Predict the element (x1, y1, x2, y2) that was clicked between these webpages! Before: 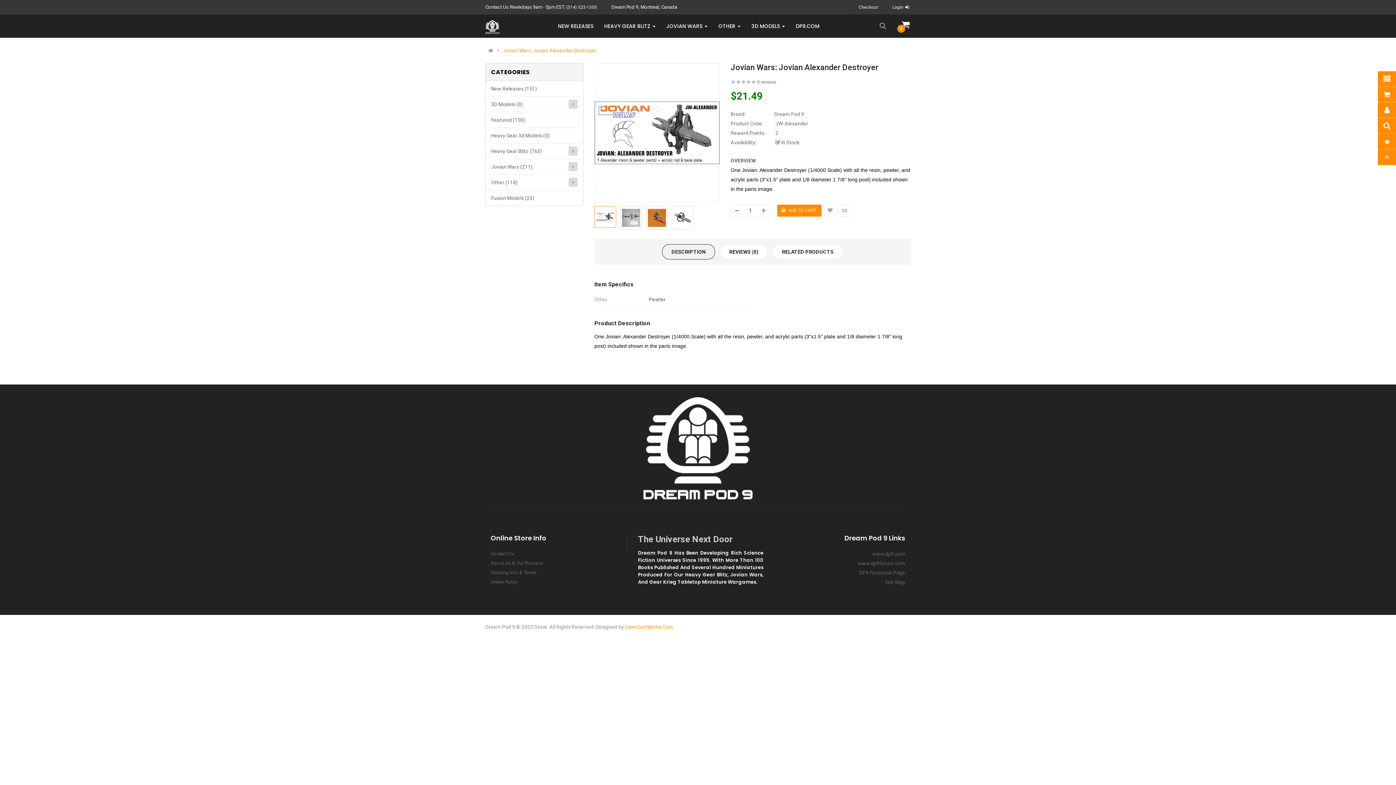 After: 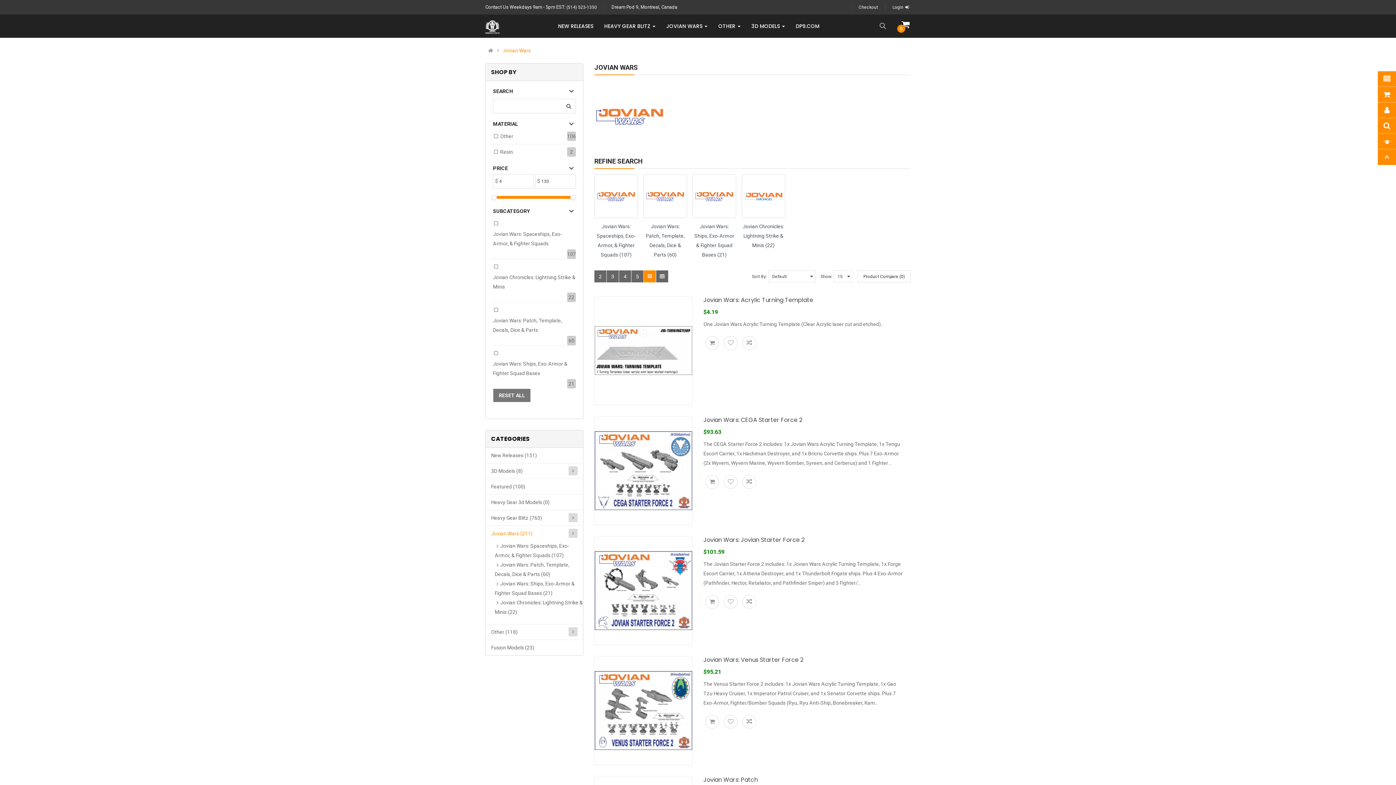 Action: bbox: (485, 159, 583, 174) label: Jovian Wars (211)